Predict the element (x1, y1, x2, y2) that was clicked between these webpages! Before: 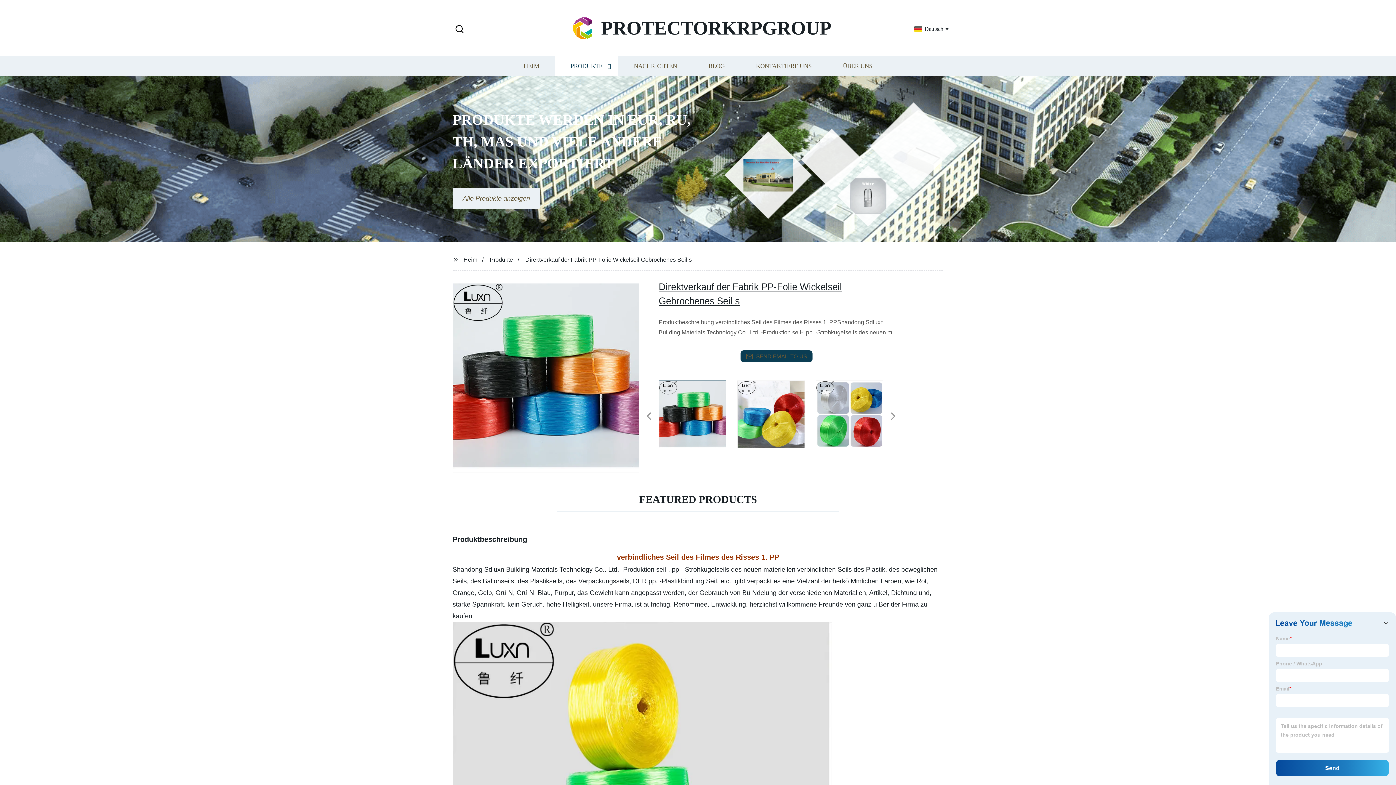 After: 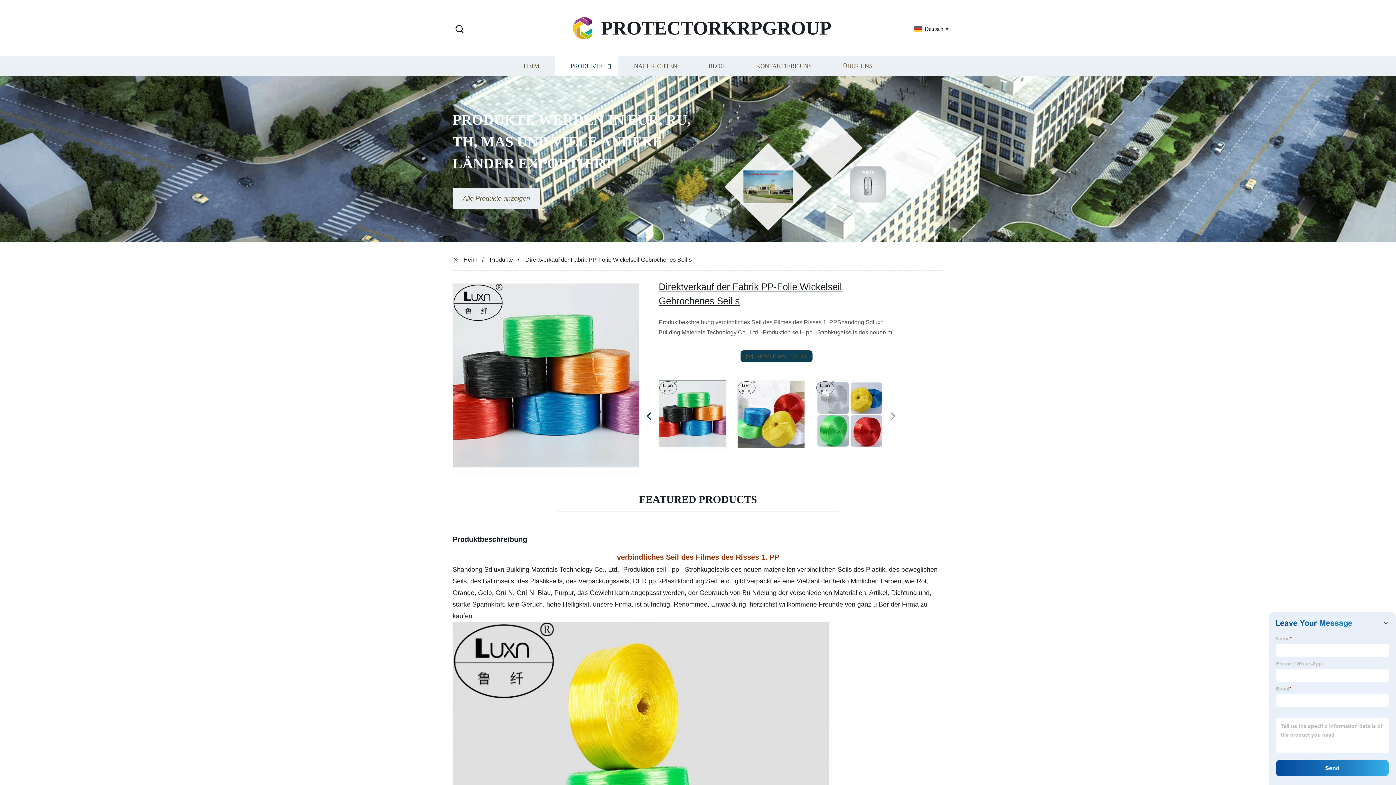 Action: label: Previous bbox: (640, 409, 657, 424)